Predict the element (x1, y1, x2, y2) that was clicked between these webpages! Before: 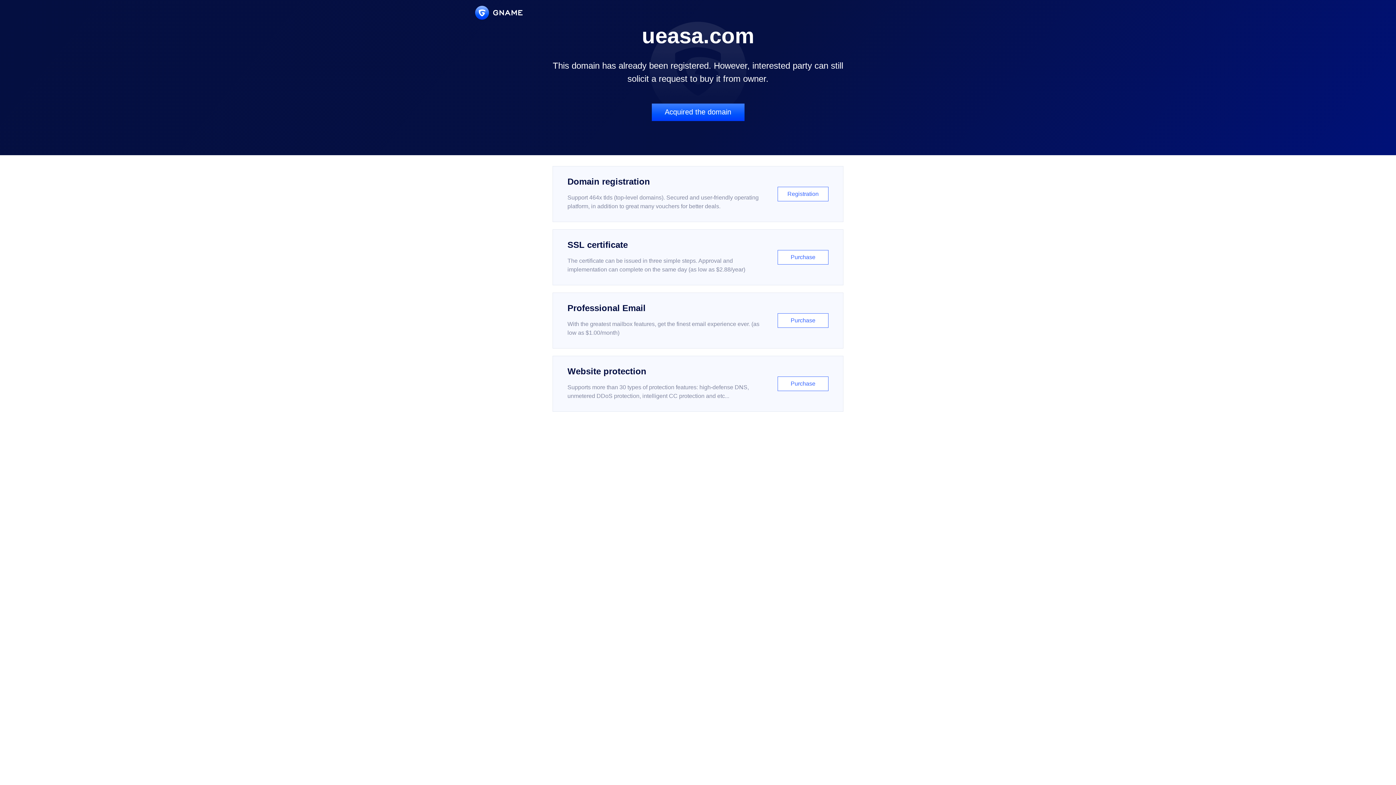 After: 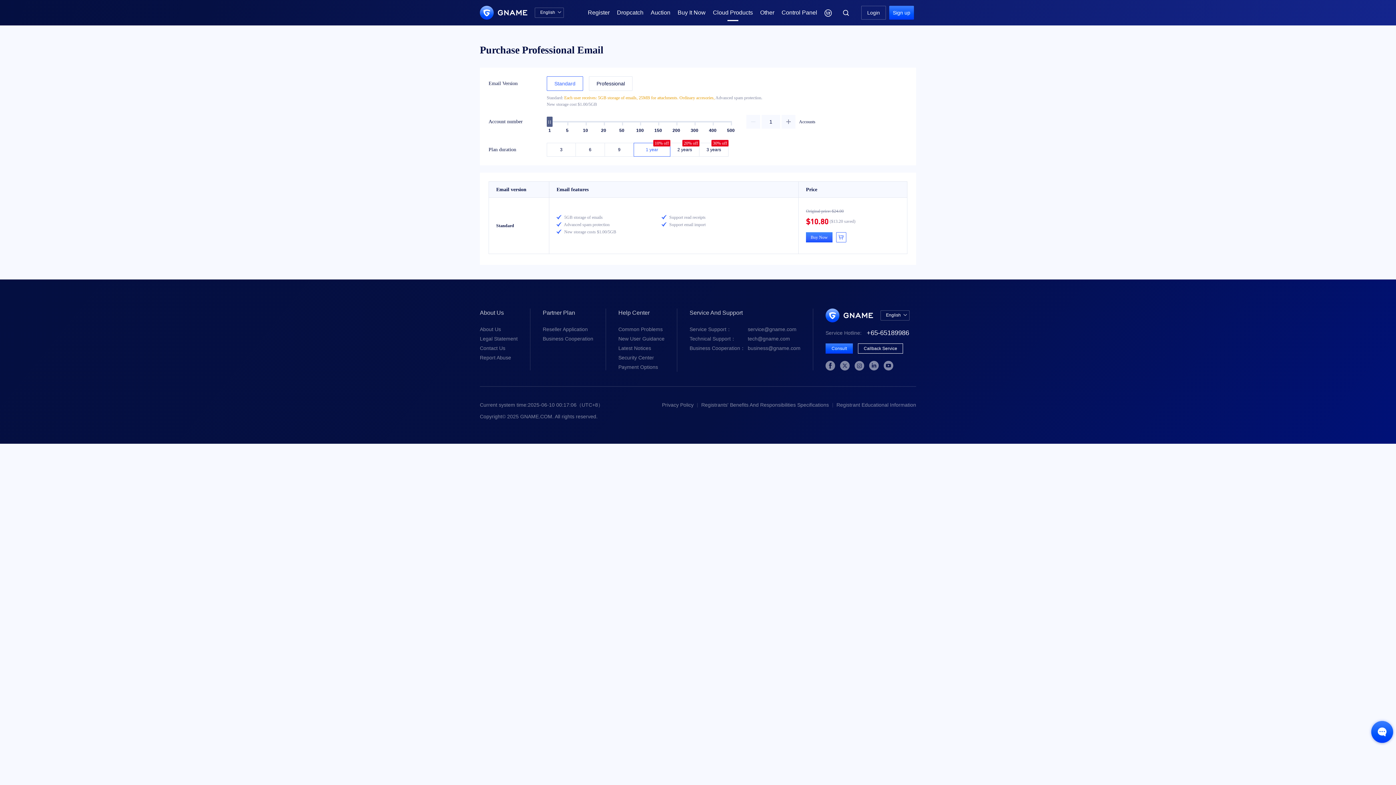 Action: bbox: (552, 292, 843, 348) label: Professional Email

With the greatest mailbox features, get the finest email experience ever. (as low as $1.00/month)

Purchase